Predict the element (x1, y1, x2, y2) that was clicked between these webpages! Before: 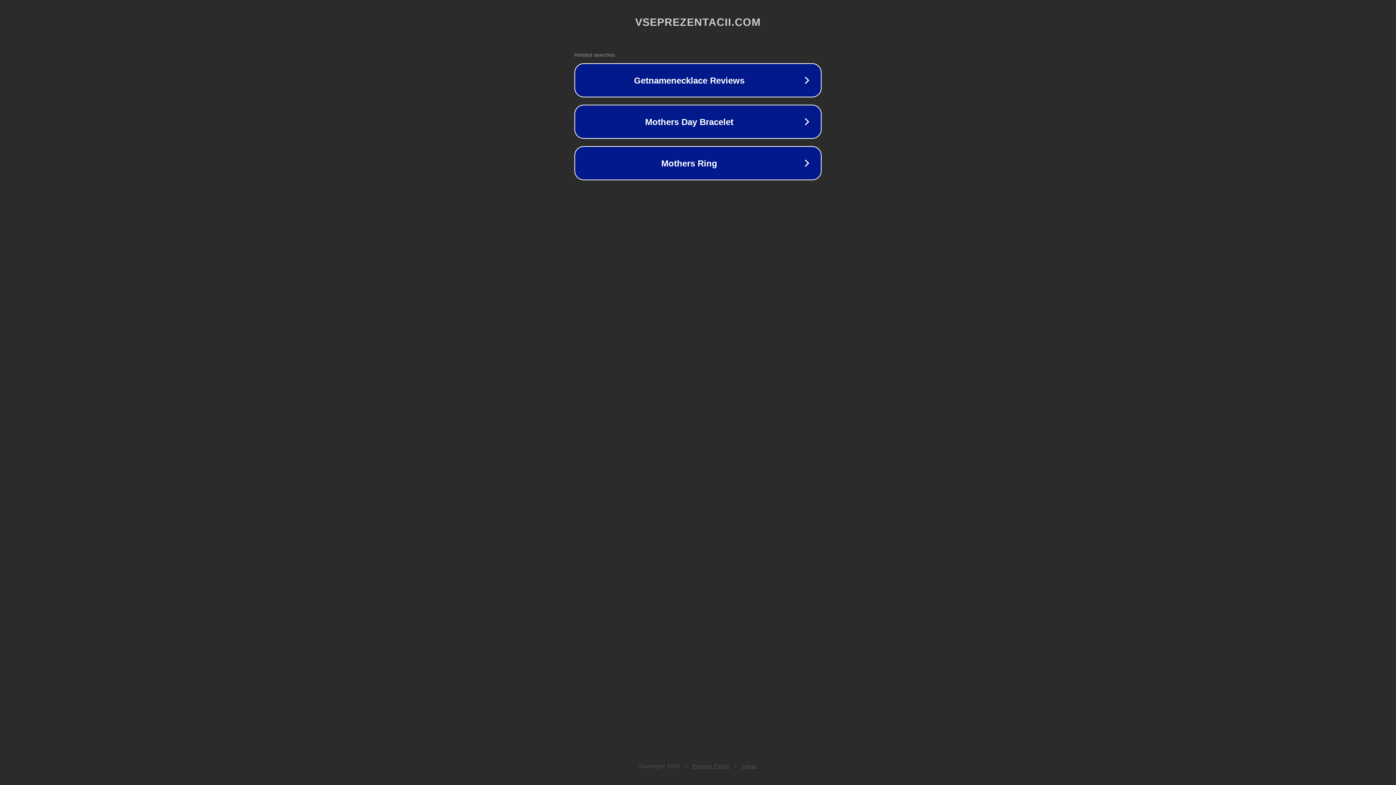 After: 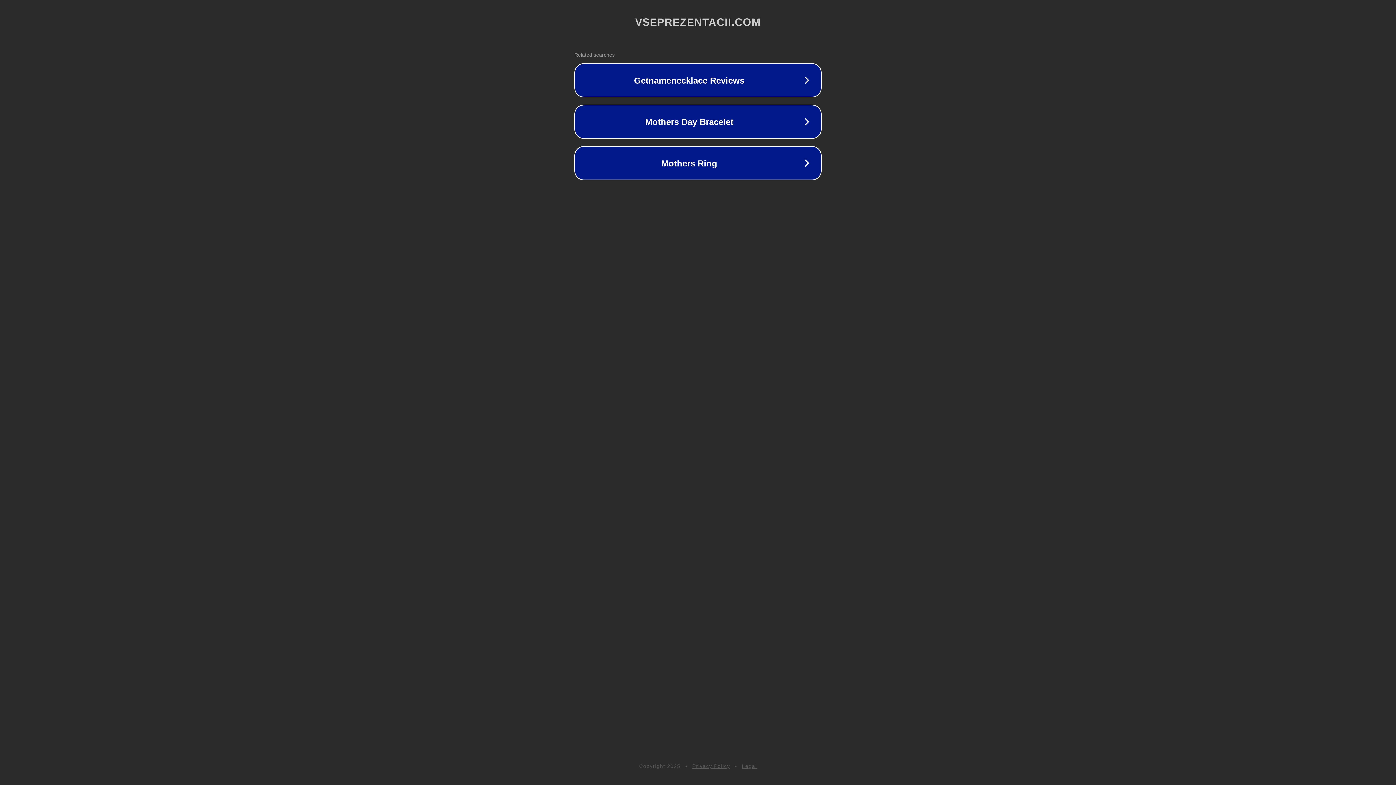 Action: label: Legal bbox: (742, 763, 757, 769)